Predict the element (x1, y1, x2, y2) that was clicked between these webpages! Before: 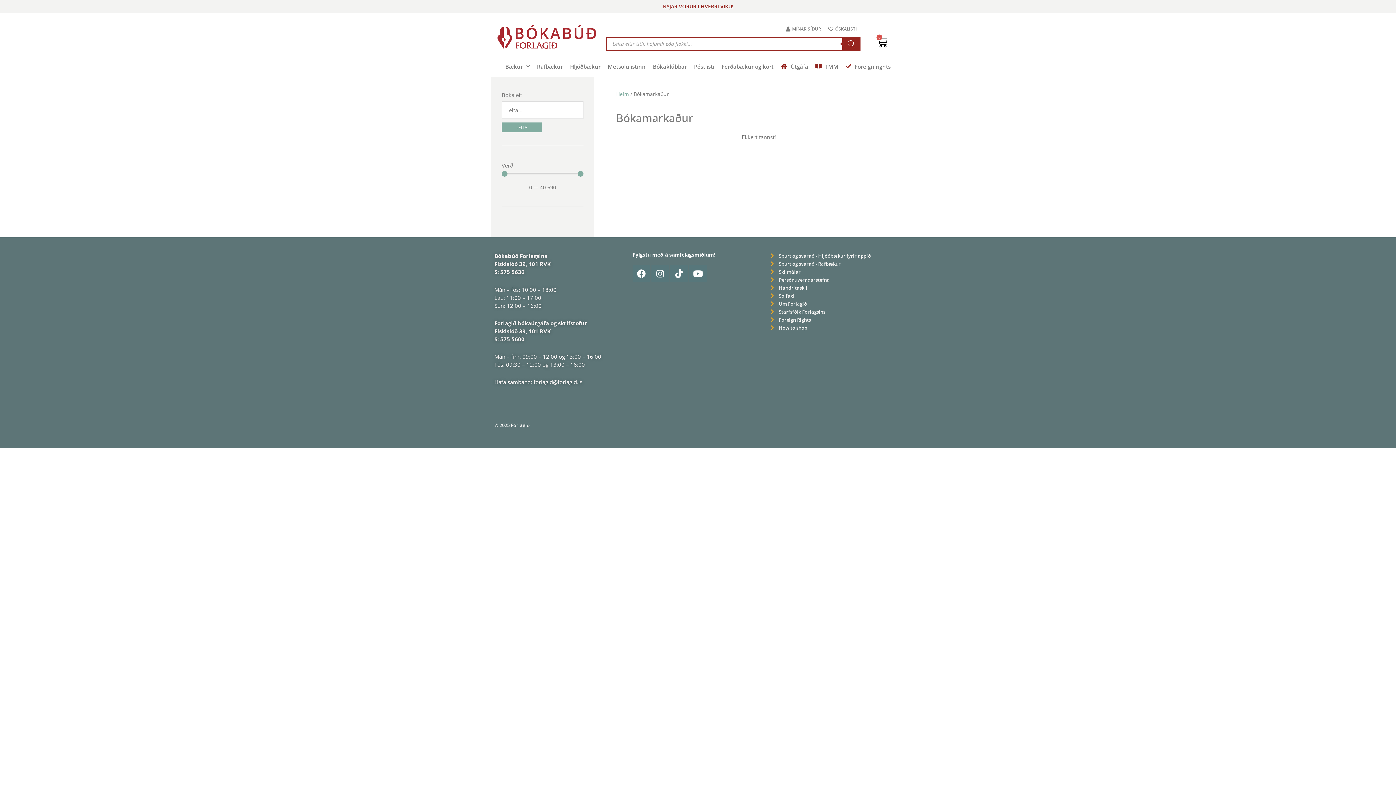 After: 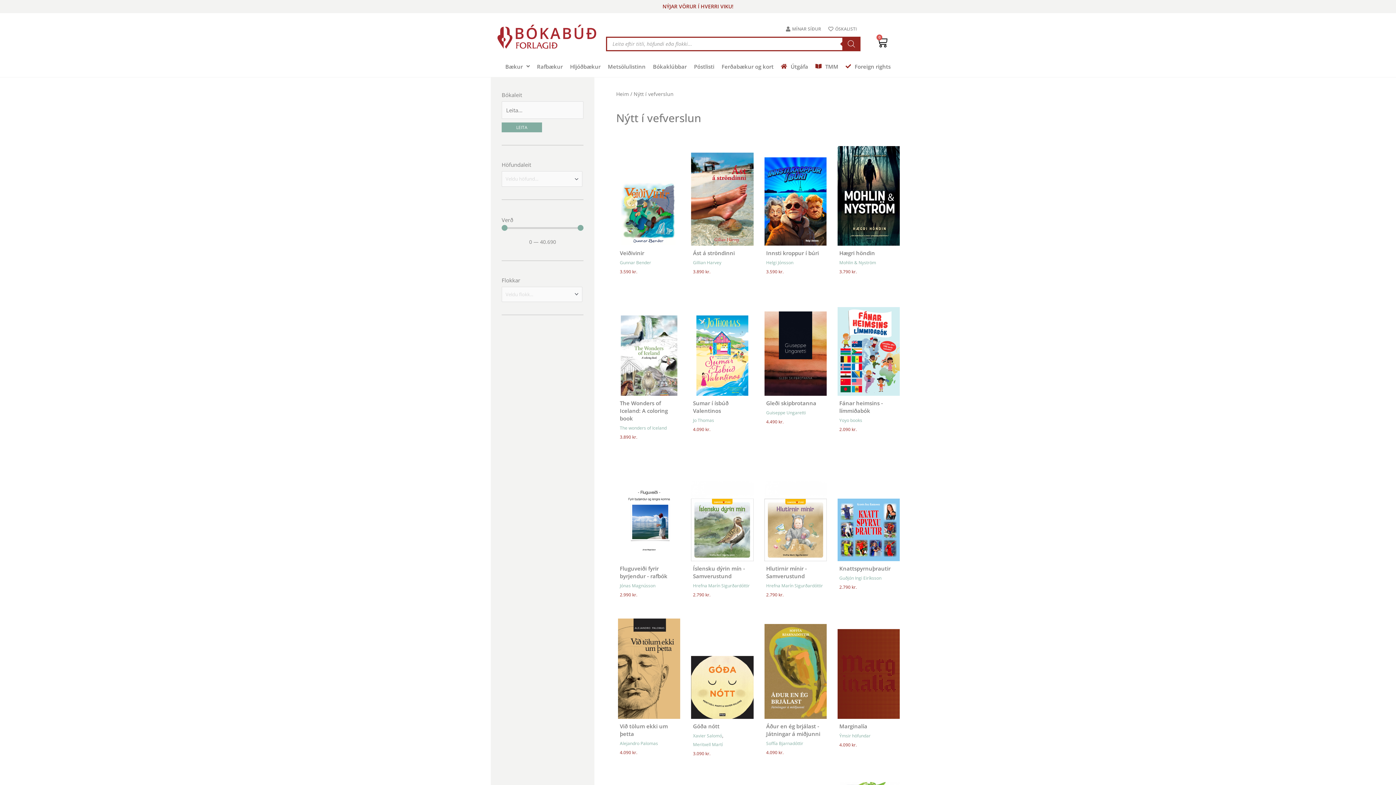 Action: label: NÝJAR VÖRUR Í HVERRI VIKU! bbox: (662, 2, 733, 9)